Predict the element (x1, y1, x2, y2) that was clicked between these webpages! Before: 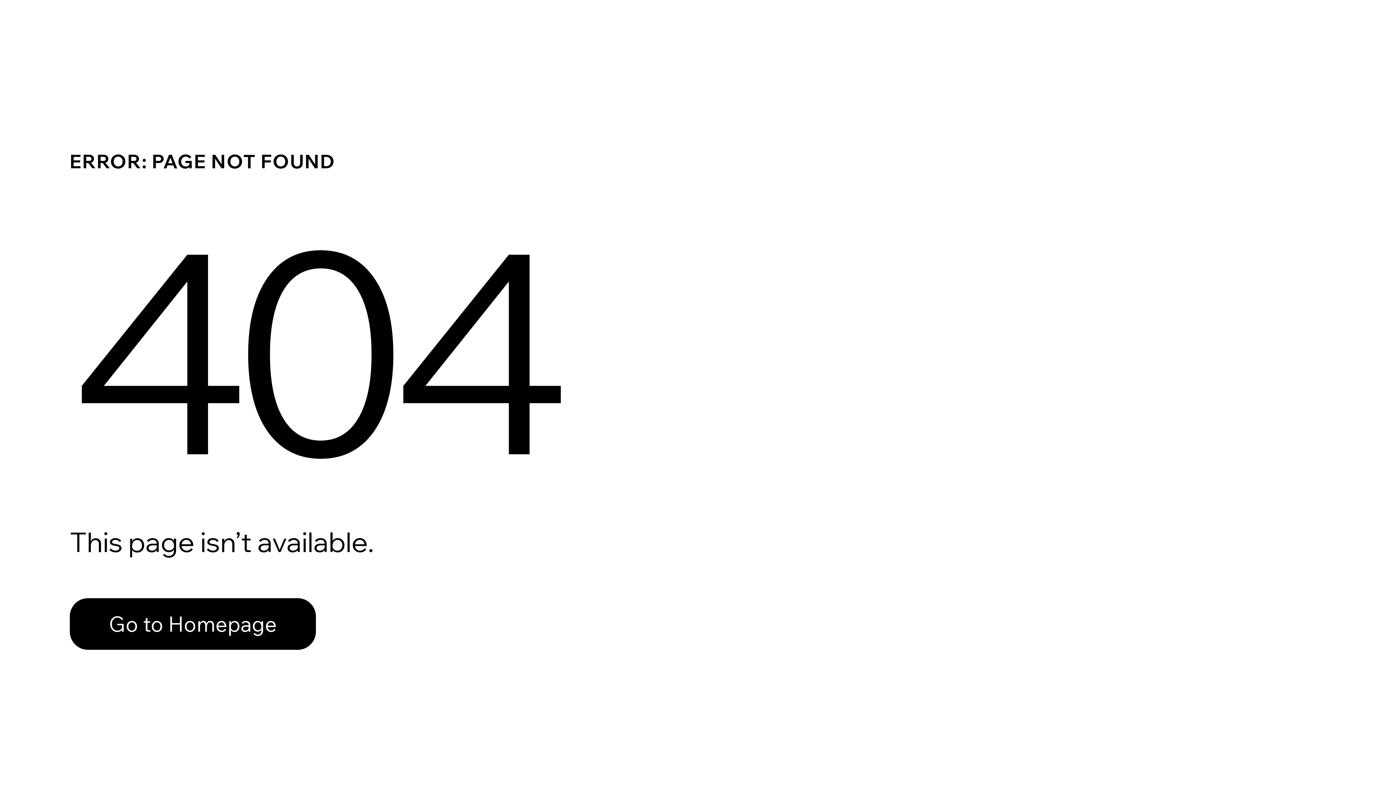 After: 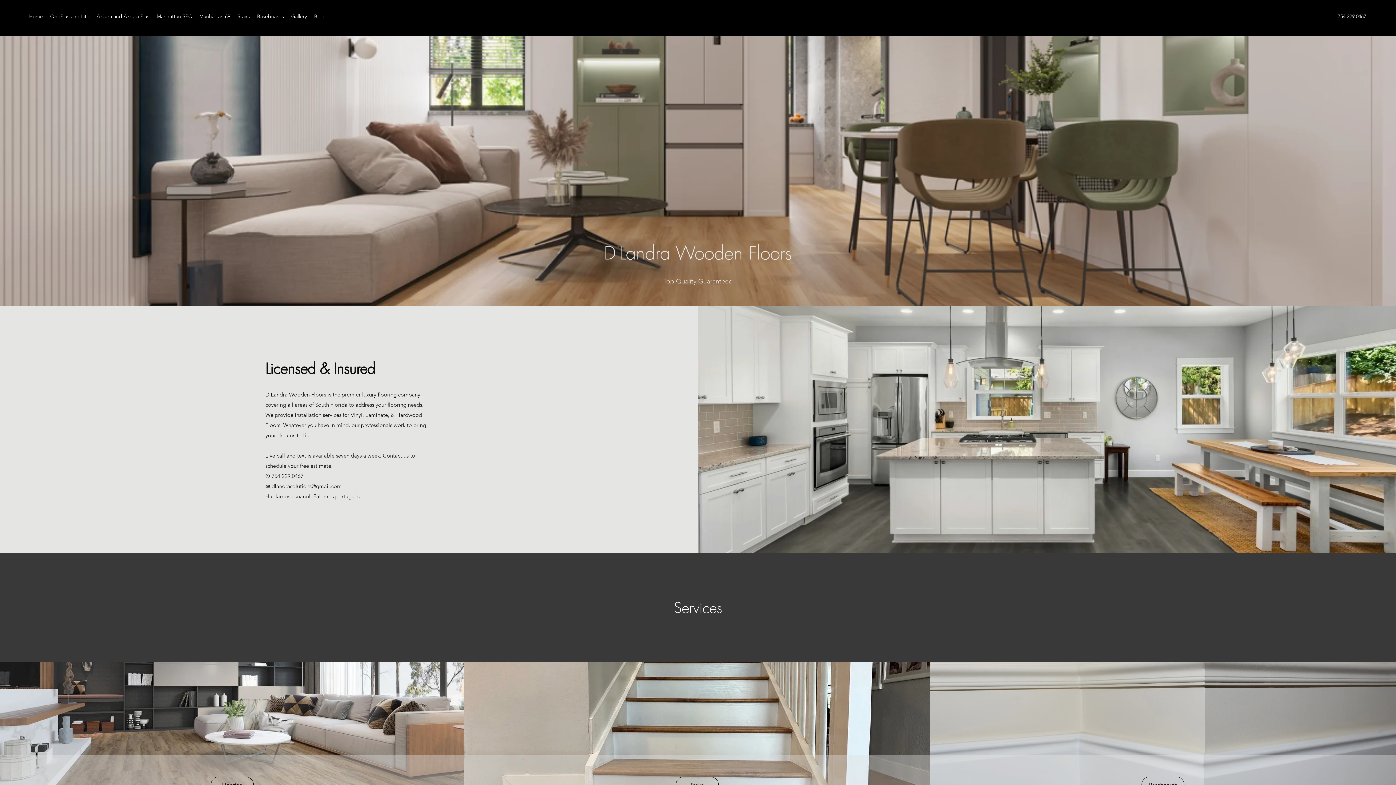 Action: bbox: (69, 582, 768, 659) label: Go to Homepage